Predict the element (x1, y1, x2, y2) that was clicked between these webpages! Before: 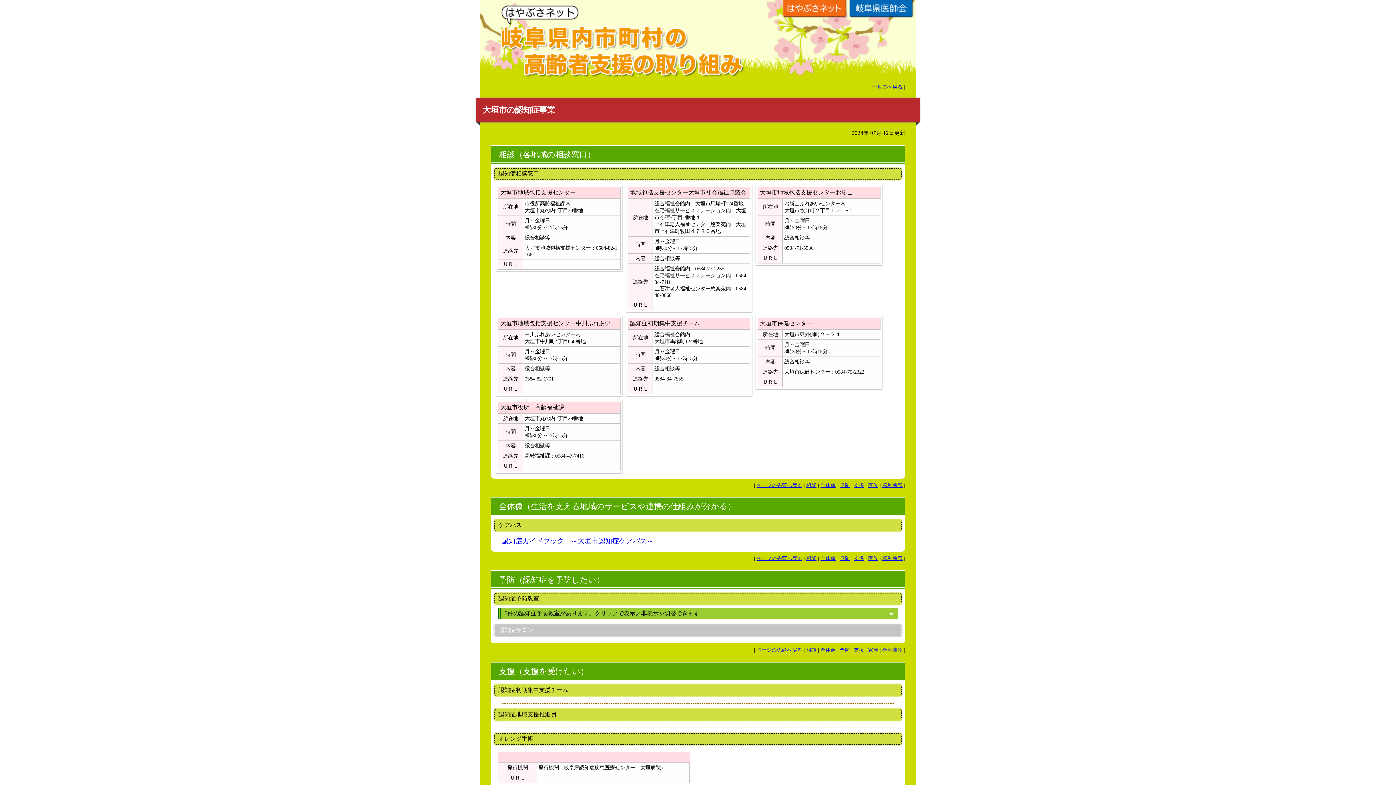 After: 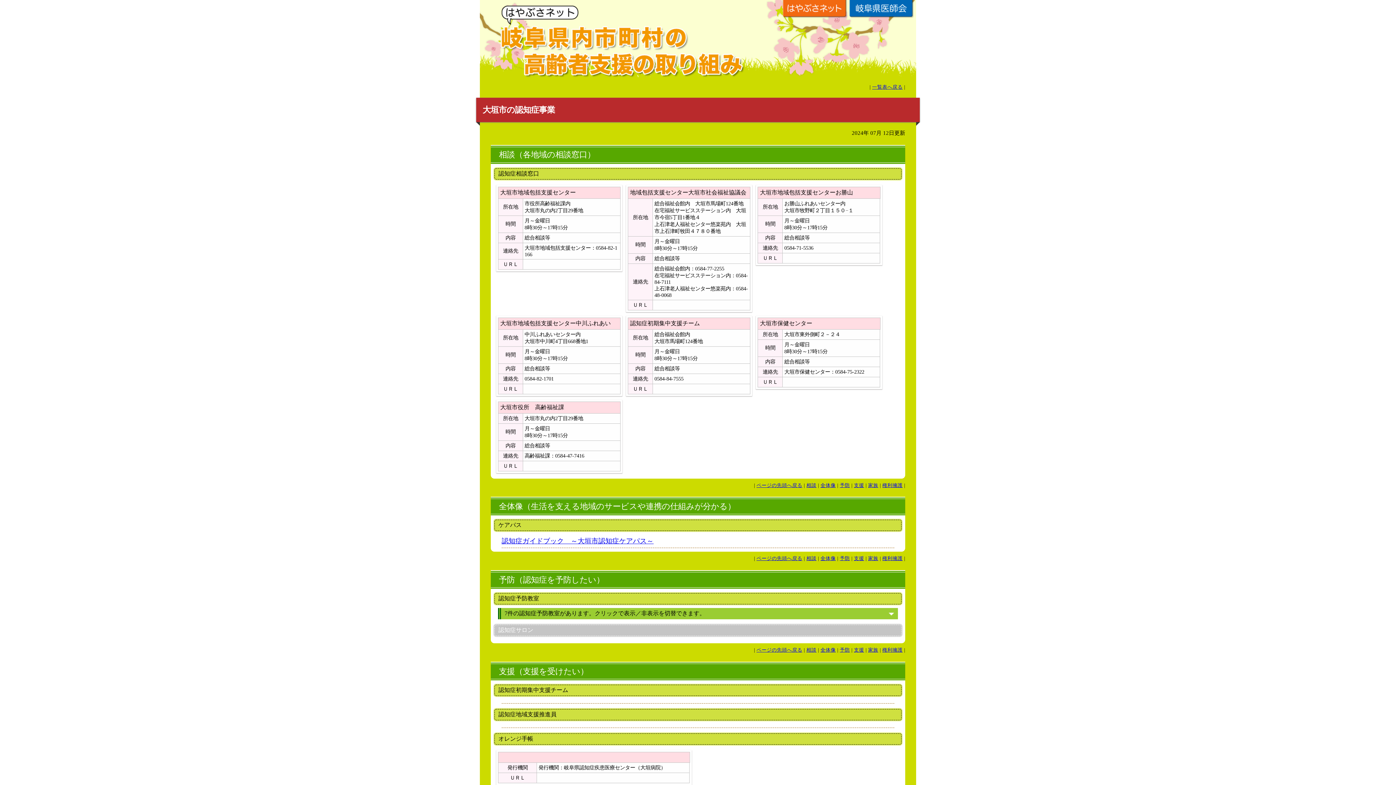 Action: label: ページの先頭へ戻る bbox: (756, 647, 802, 653)